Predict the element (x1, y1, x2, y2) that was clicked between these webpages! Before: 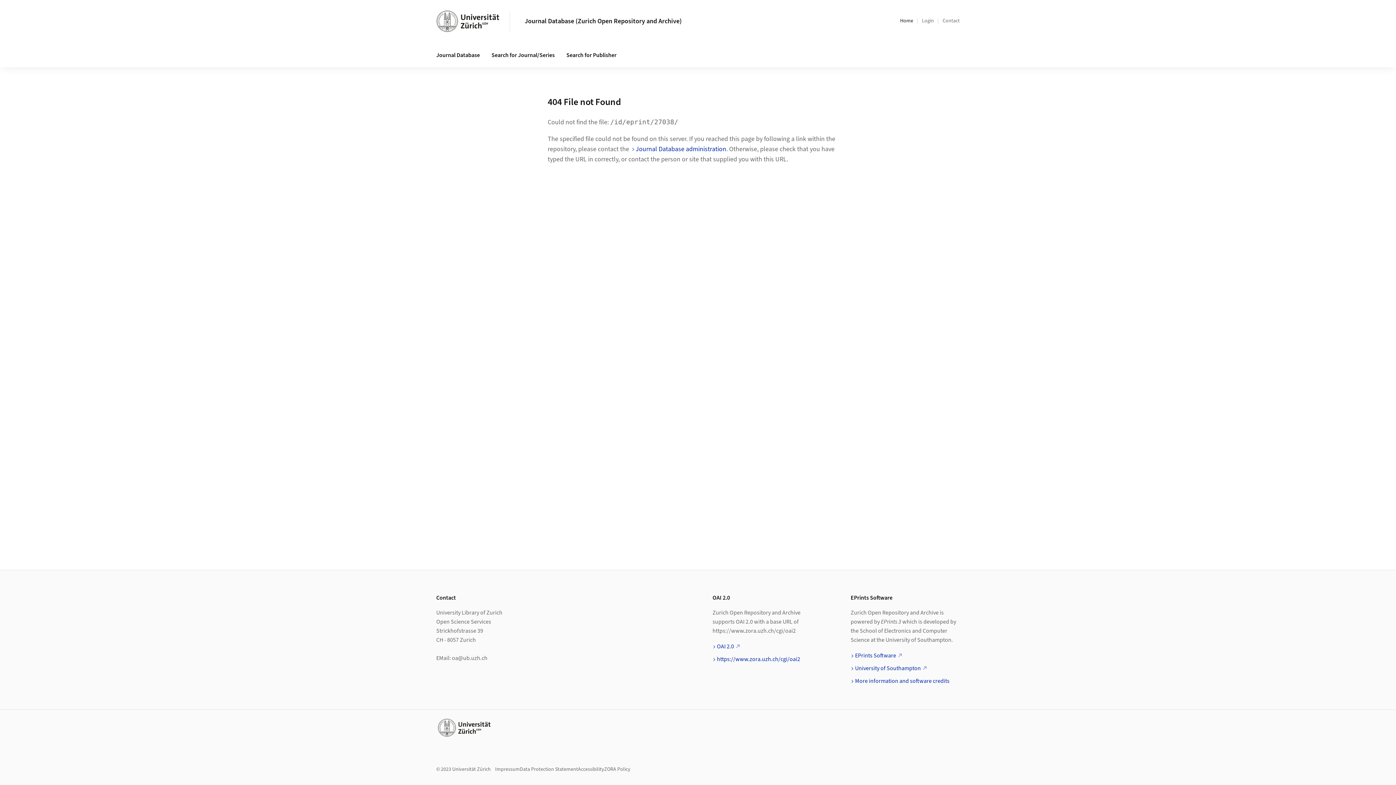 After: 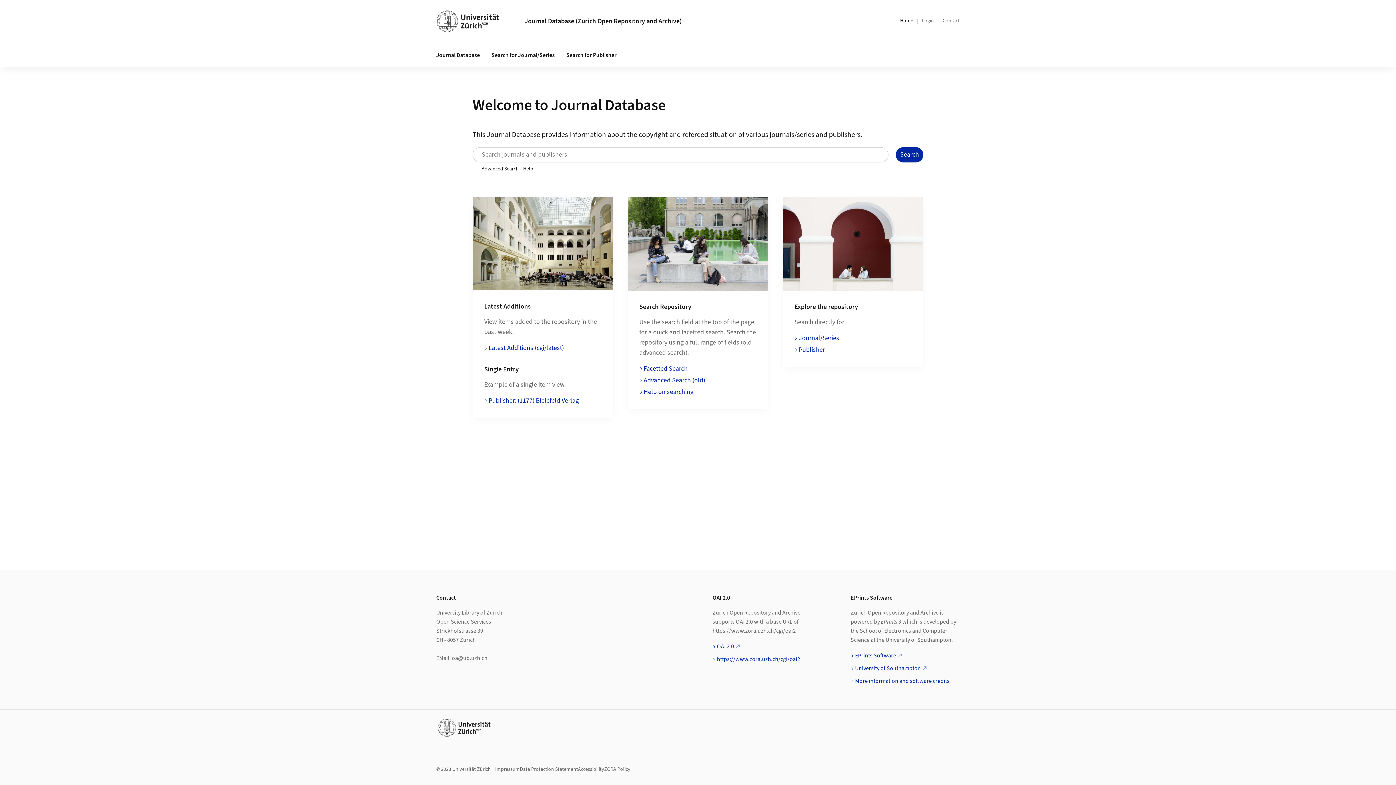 Action: bbox: (524, 16, 681, 25) label: Journal Database (Zurich Open Repository and Archive)